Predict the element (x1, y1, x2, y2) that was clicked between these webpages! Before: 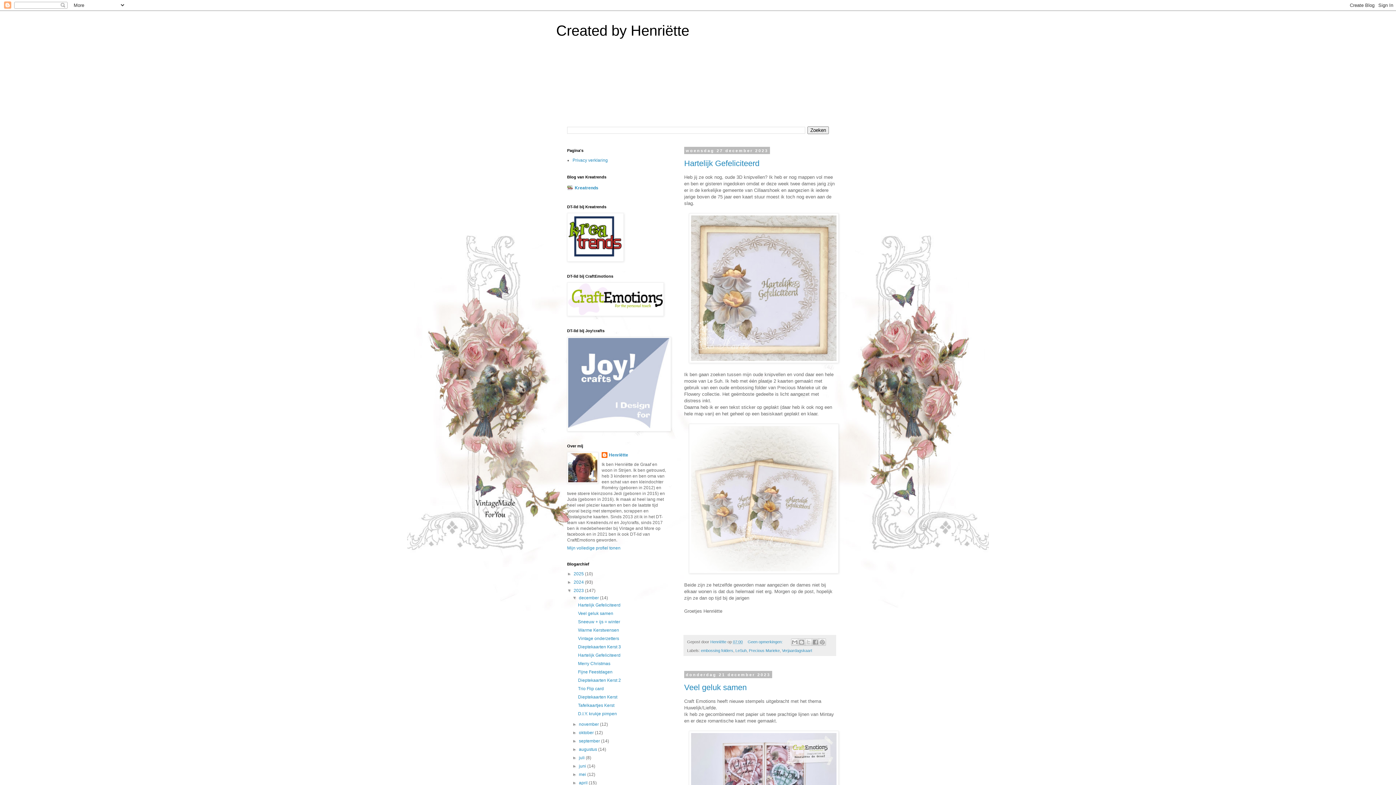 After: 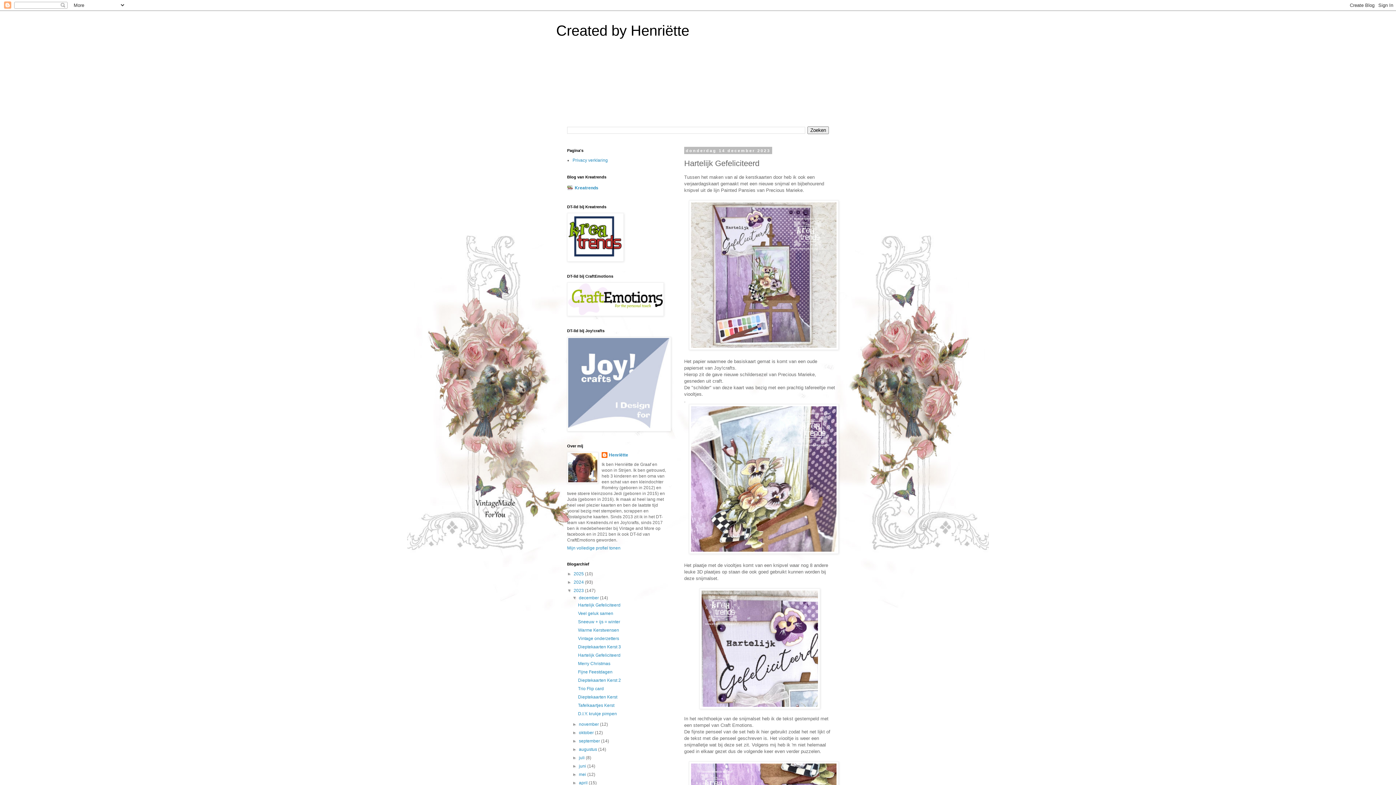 Action: label: Hartelijk Gefeliciteerd bbox: (578, 653, 620, 658)